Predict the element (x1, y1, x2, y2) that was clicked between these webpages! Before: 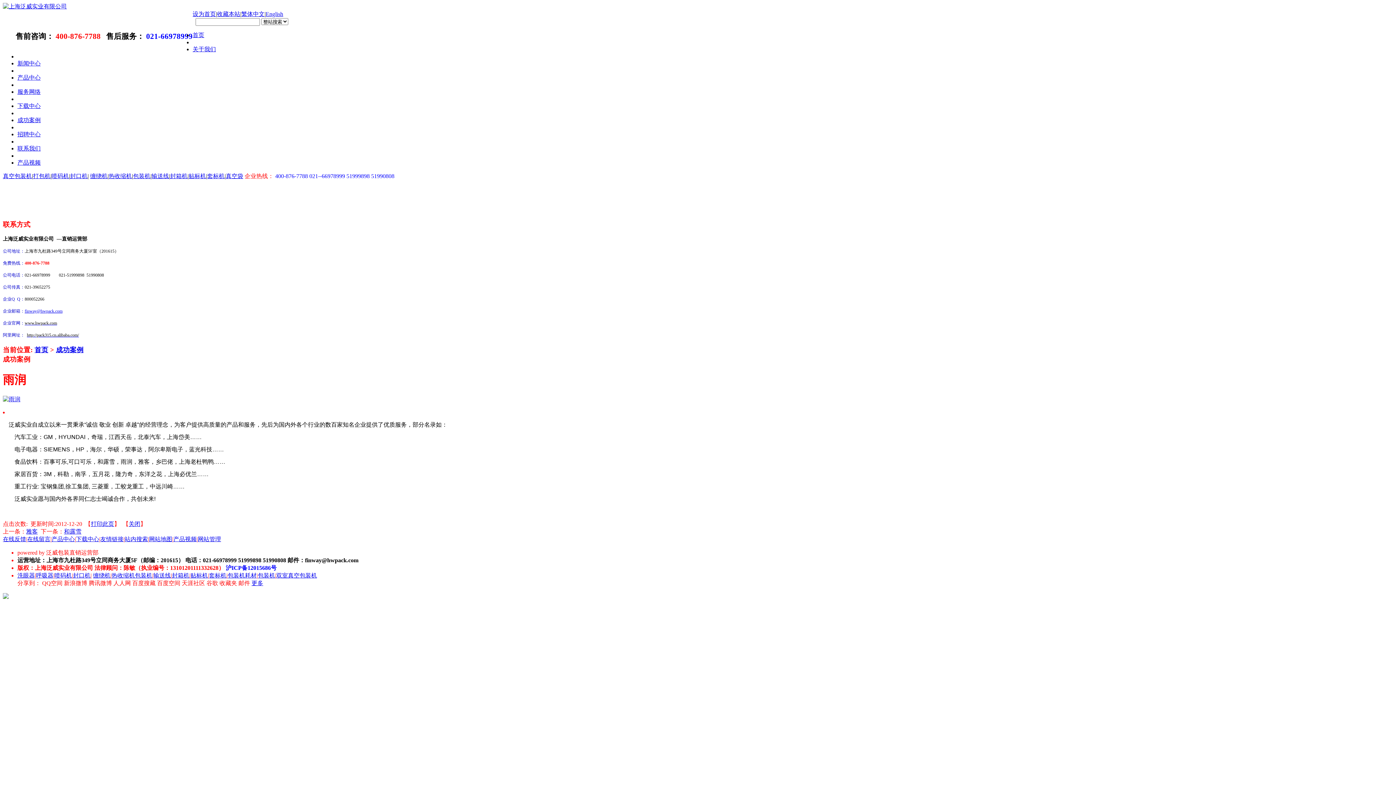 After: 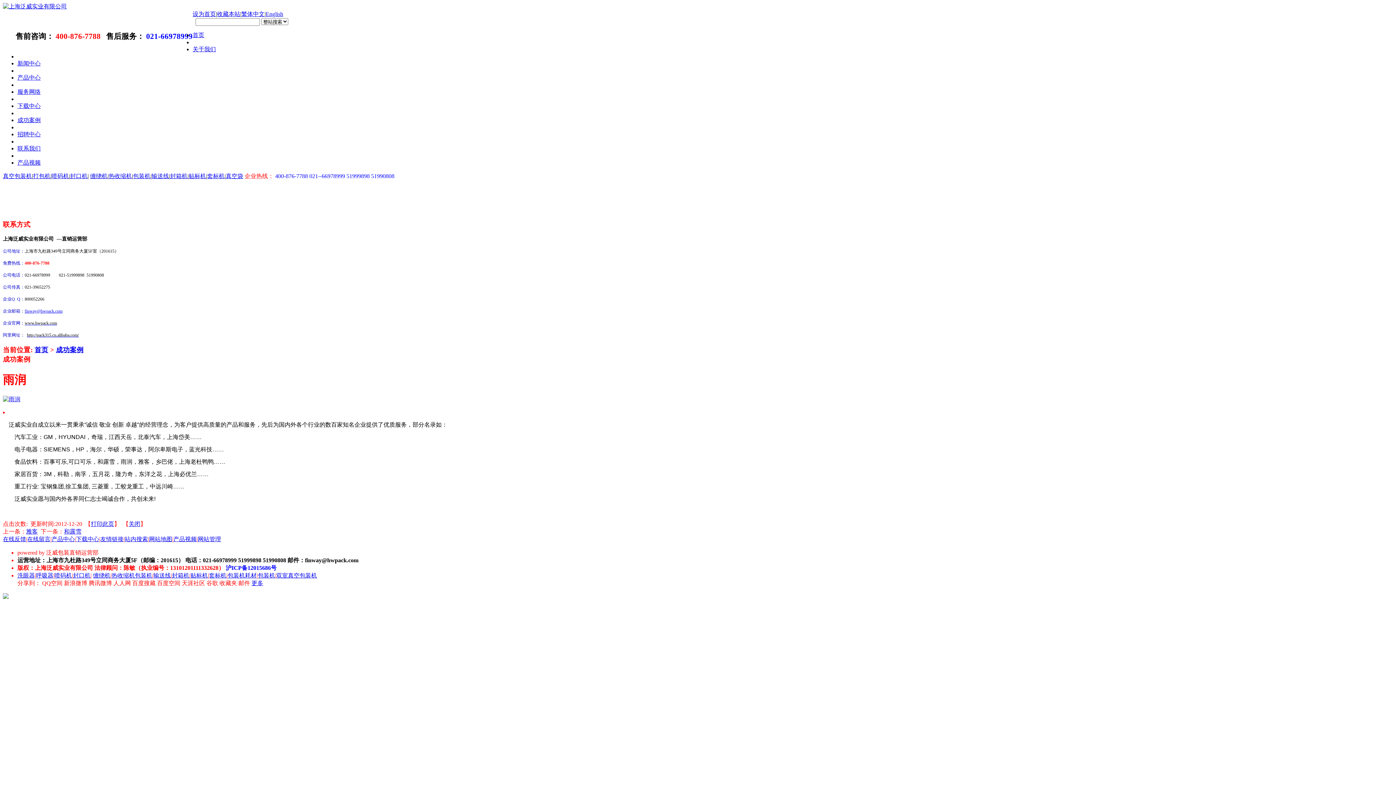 Action: label: 喷码机 bbox: (54, 572, 72, 578)